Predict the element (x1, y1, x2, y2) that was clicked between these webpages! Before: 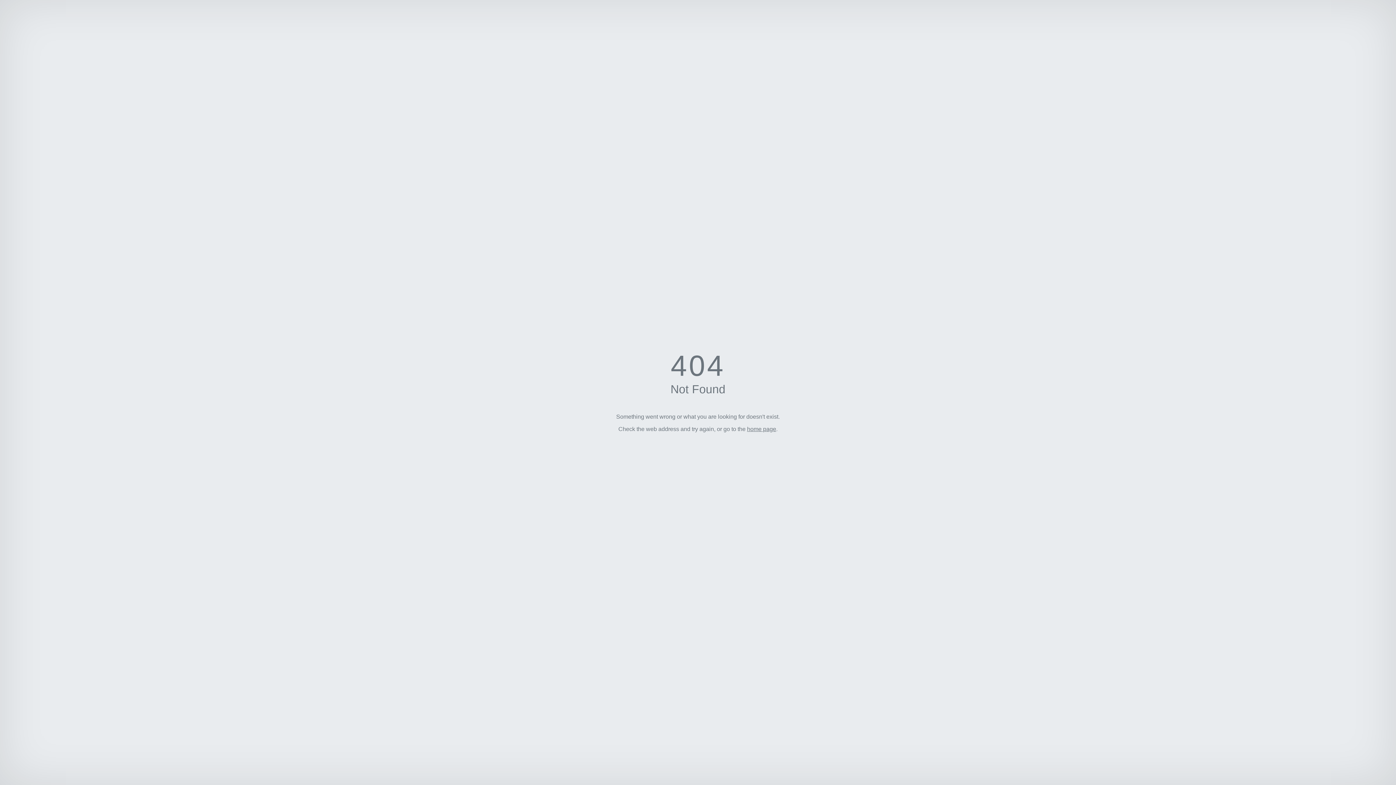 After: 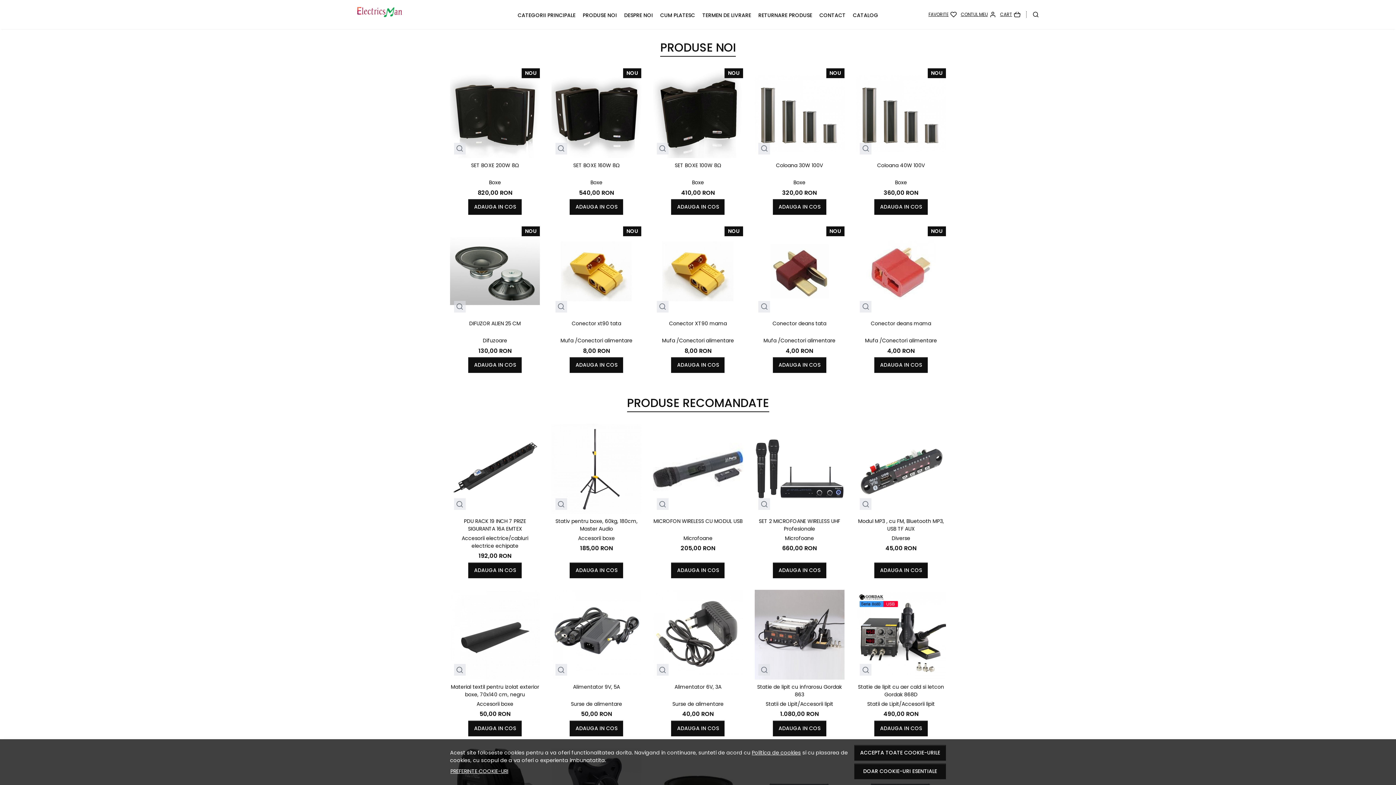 Action: bbox: (747, 426, 776, 432) label: home page